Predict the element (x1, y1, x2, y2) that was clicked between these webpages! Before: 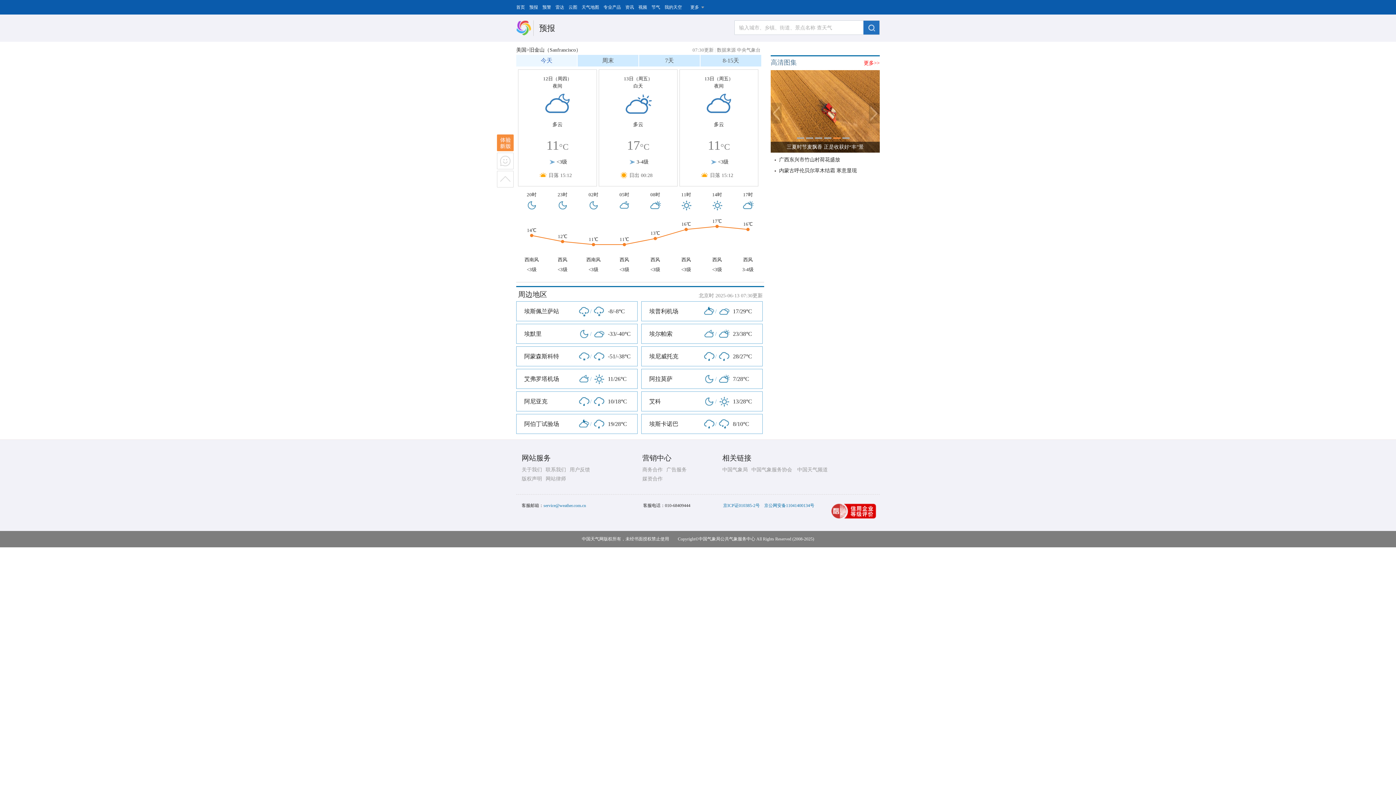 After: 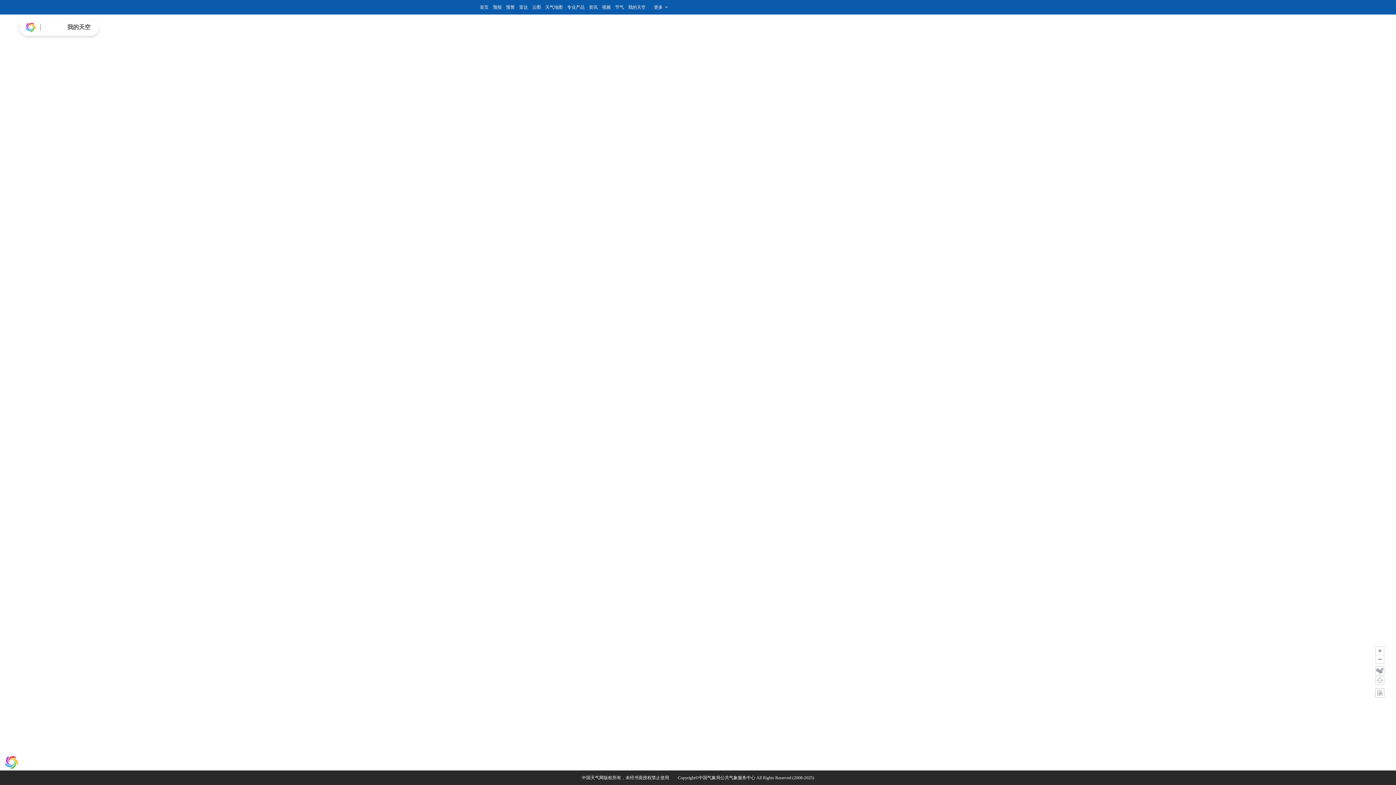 Action: bbox: (664, 0, 682, 14) label: 我的天空